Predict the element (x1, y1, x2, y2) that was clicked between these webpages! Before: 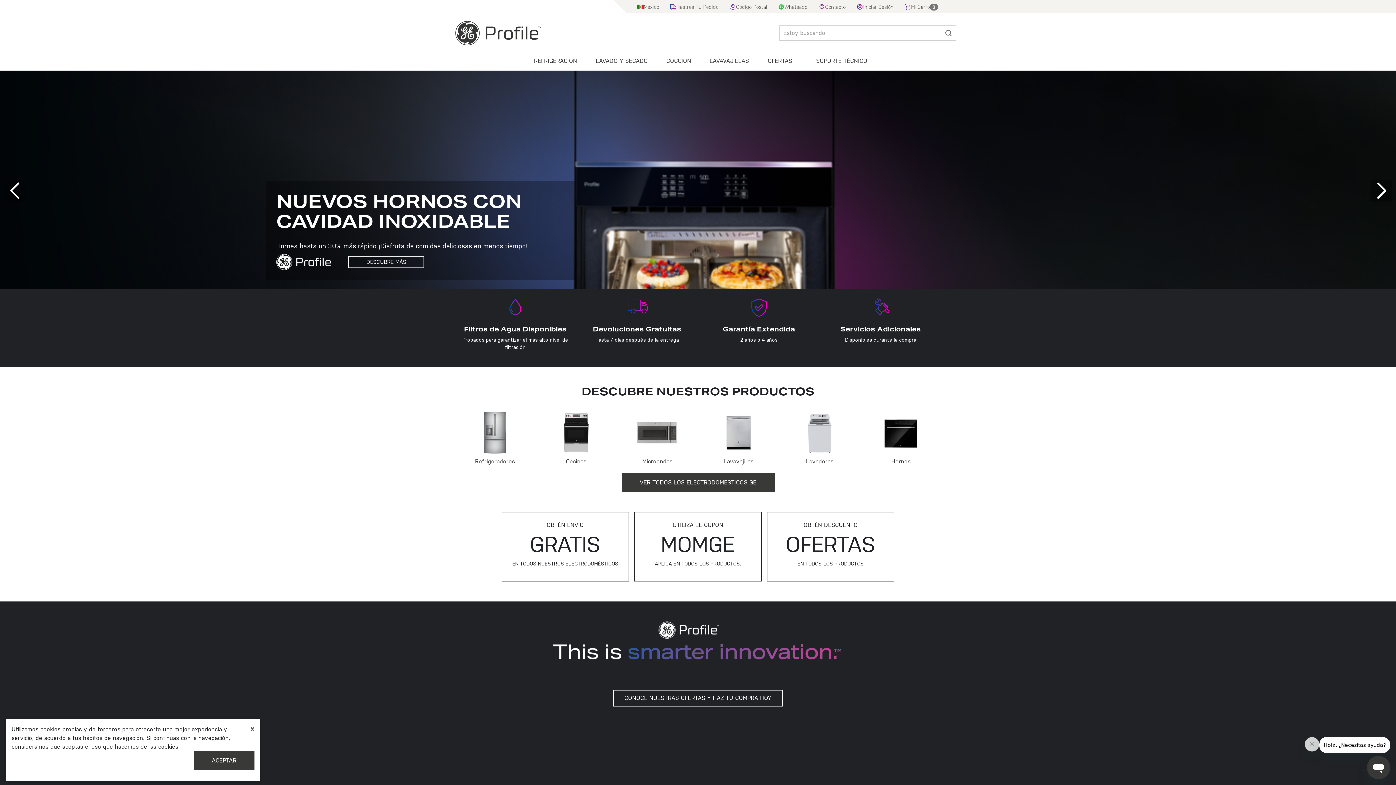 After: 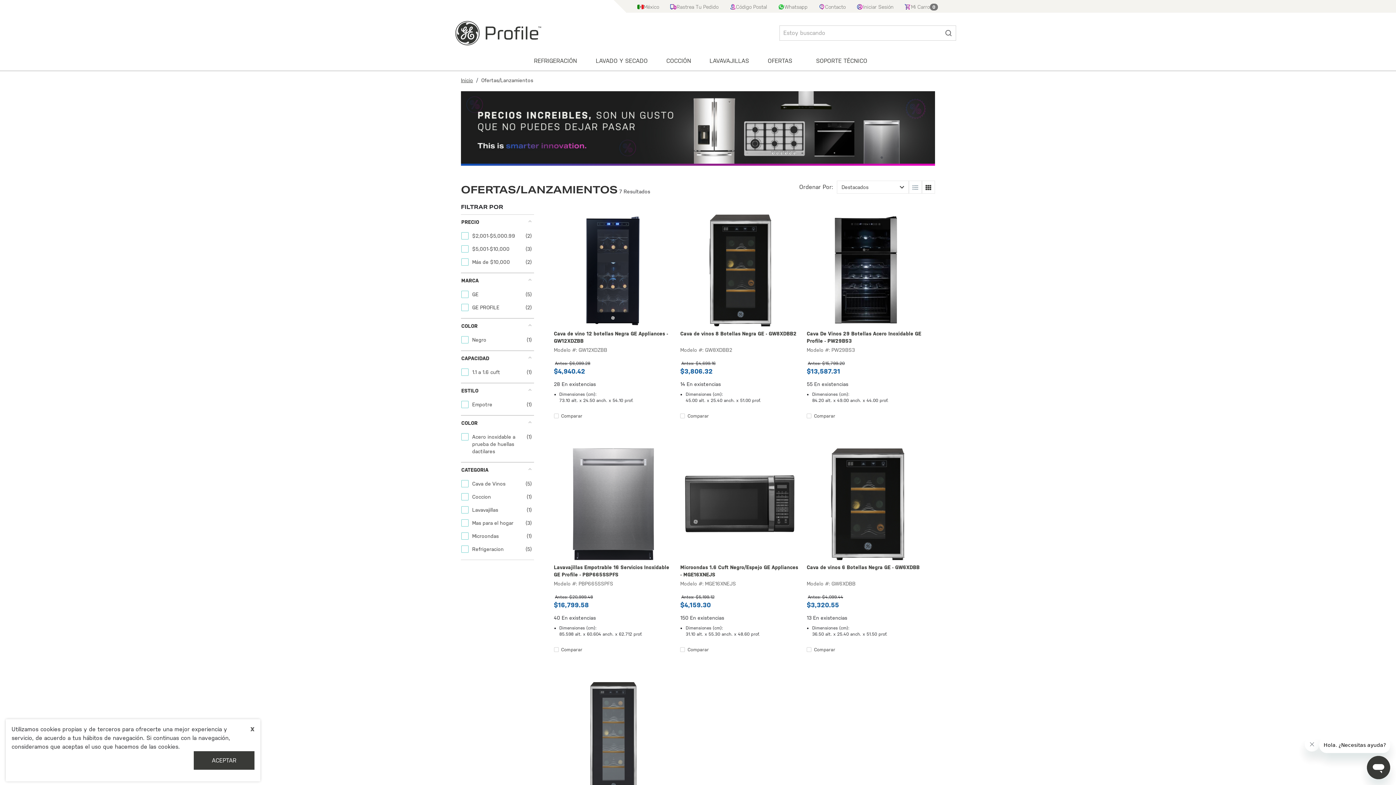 Action: bbox: (767, 49, 792, 66) label: OFERTAS